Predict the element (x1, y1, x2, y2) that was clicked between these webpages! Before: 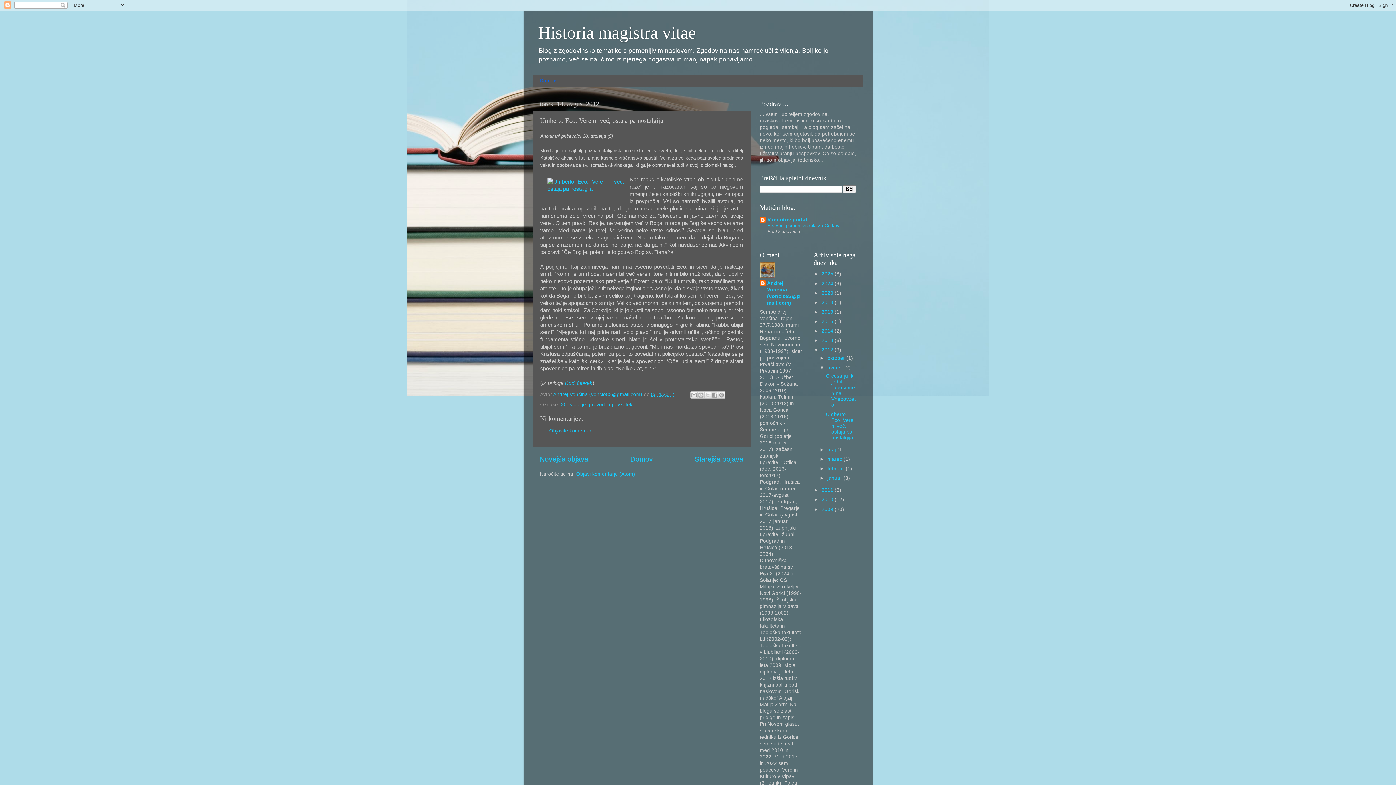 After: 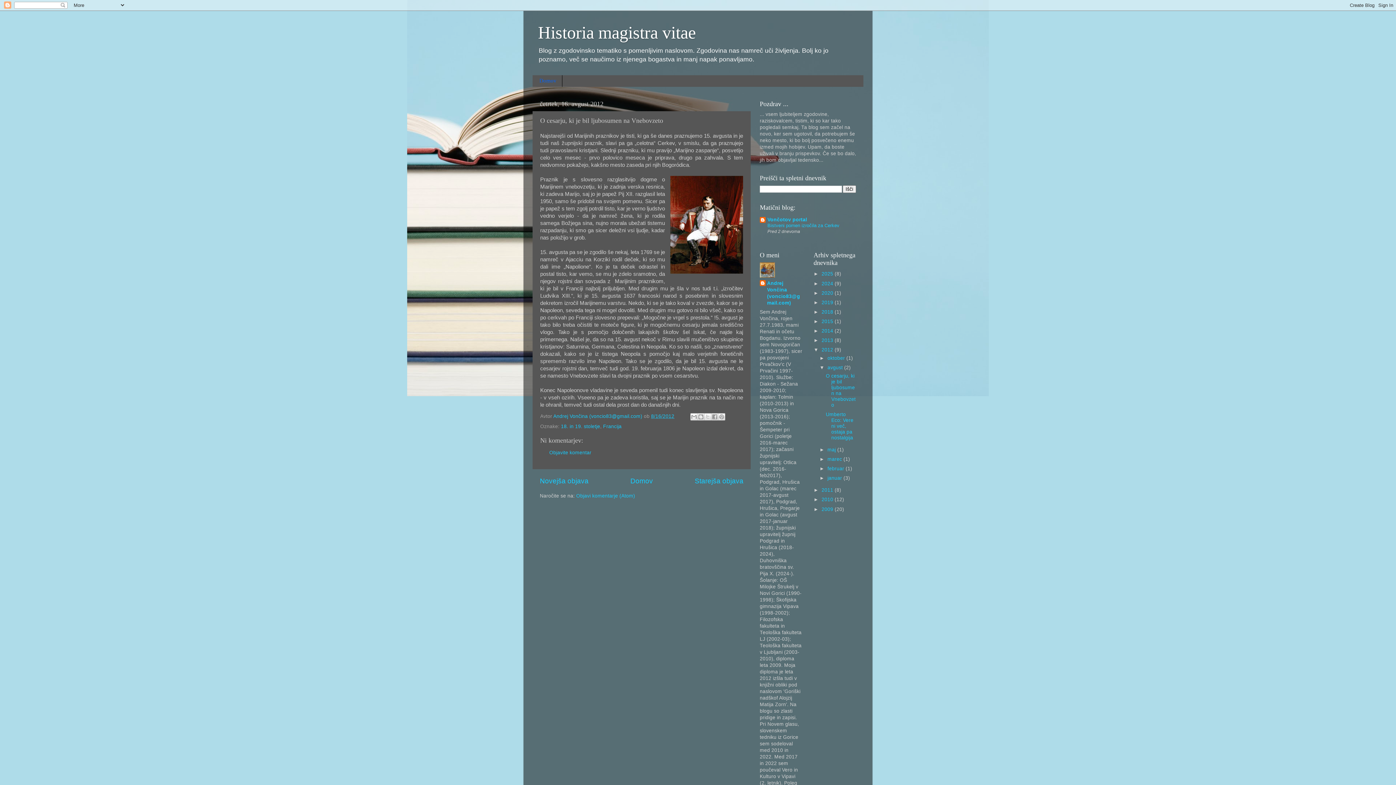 Action: bbox: (540, 455, 588, 463) label: Novejša objava